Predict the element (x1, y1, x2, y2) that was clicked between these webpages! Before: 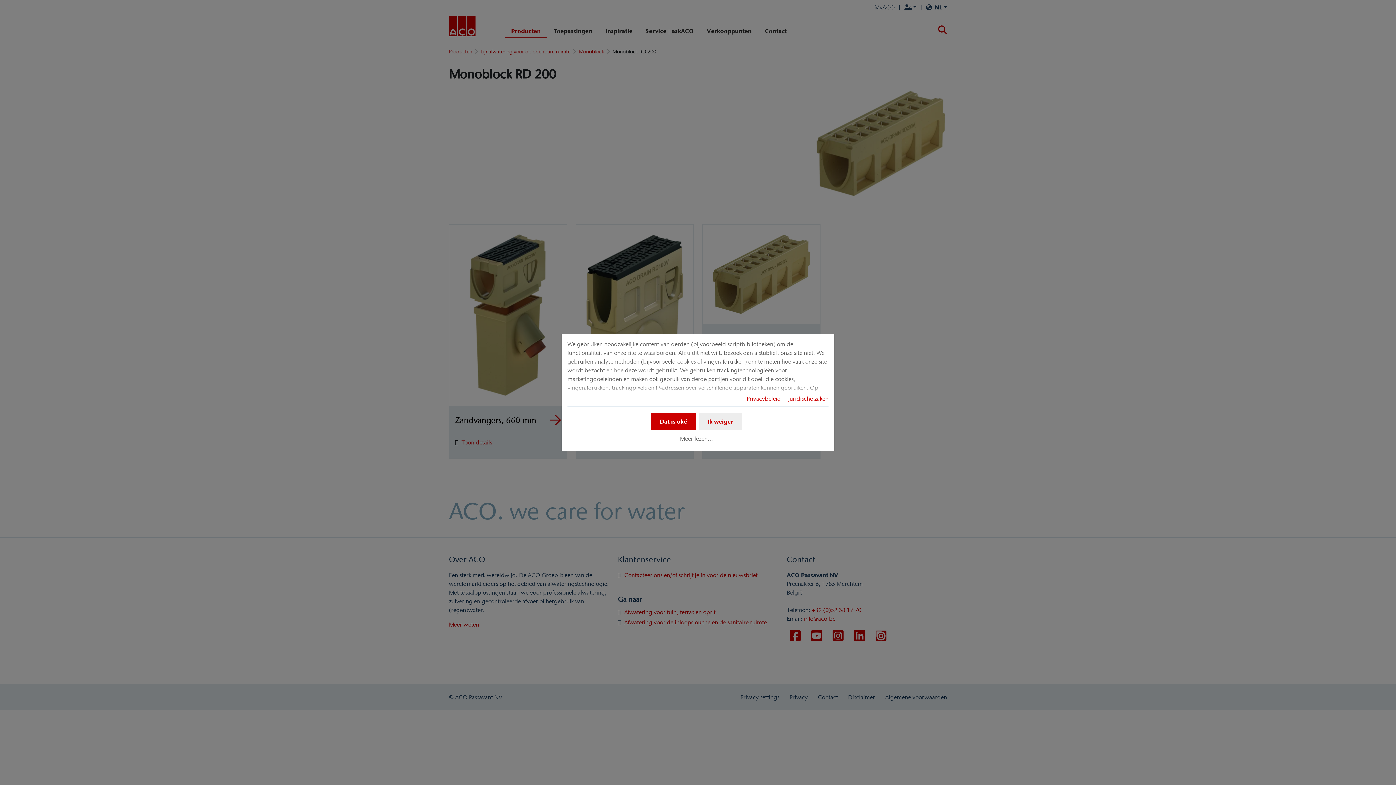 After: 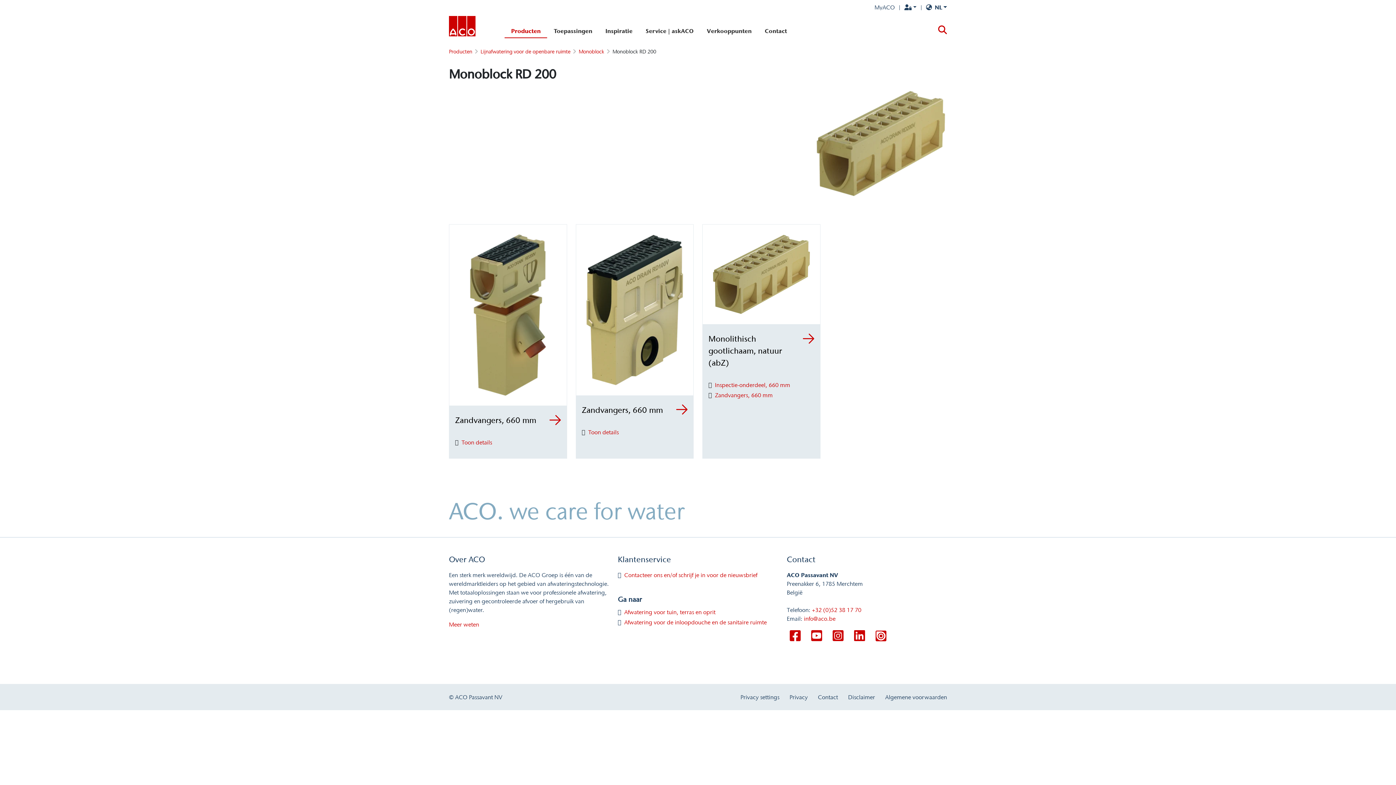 Action: bbox: (651, 412, 696, 430) label: Dat is oké